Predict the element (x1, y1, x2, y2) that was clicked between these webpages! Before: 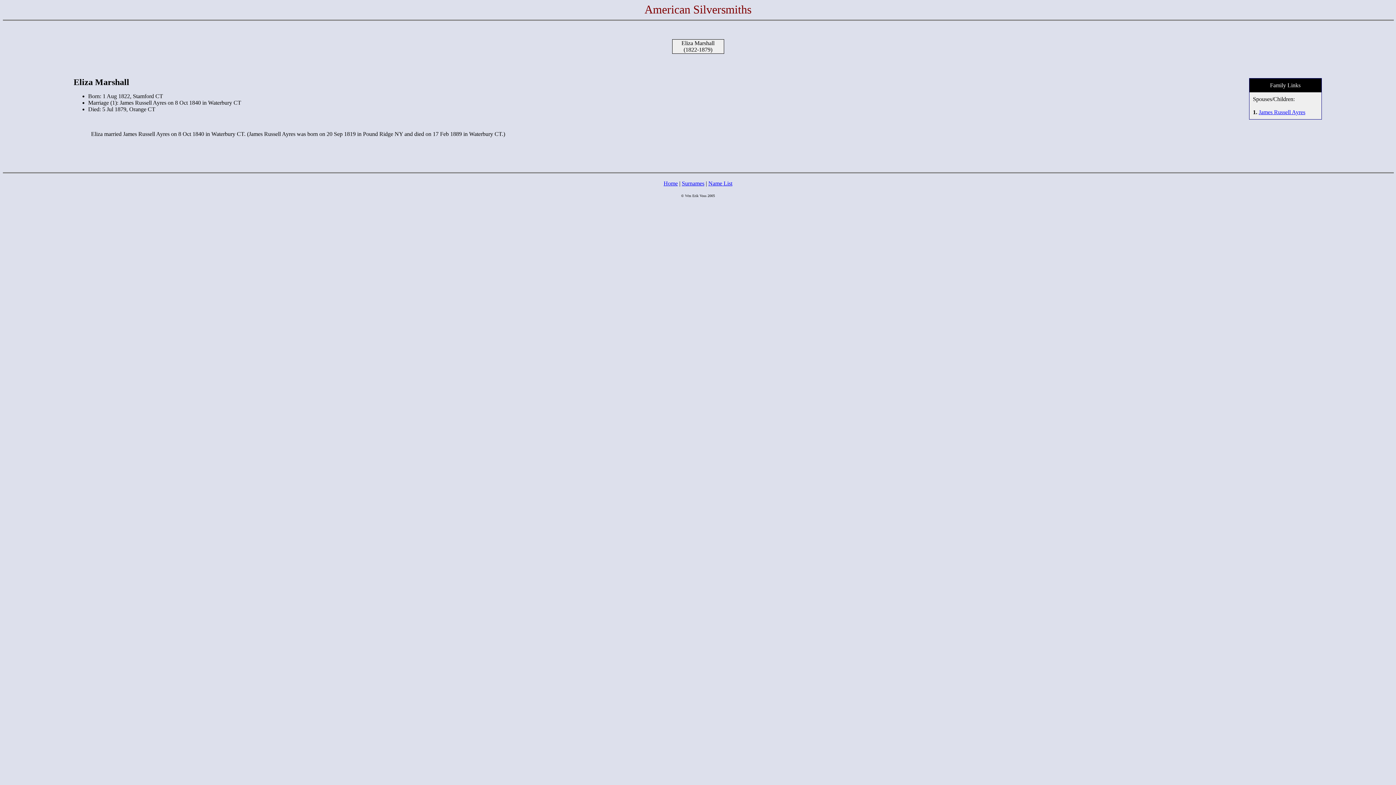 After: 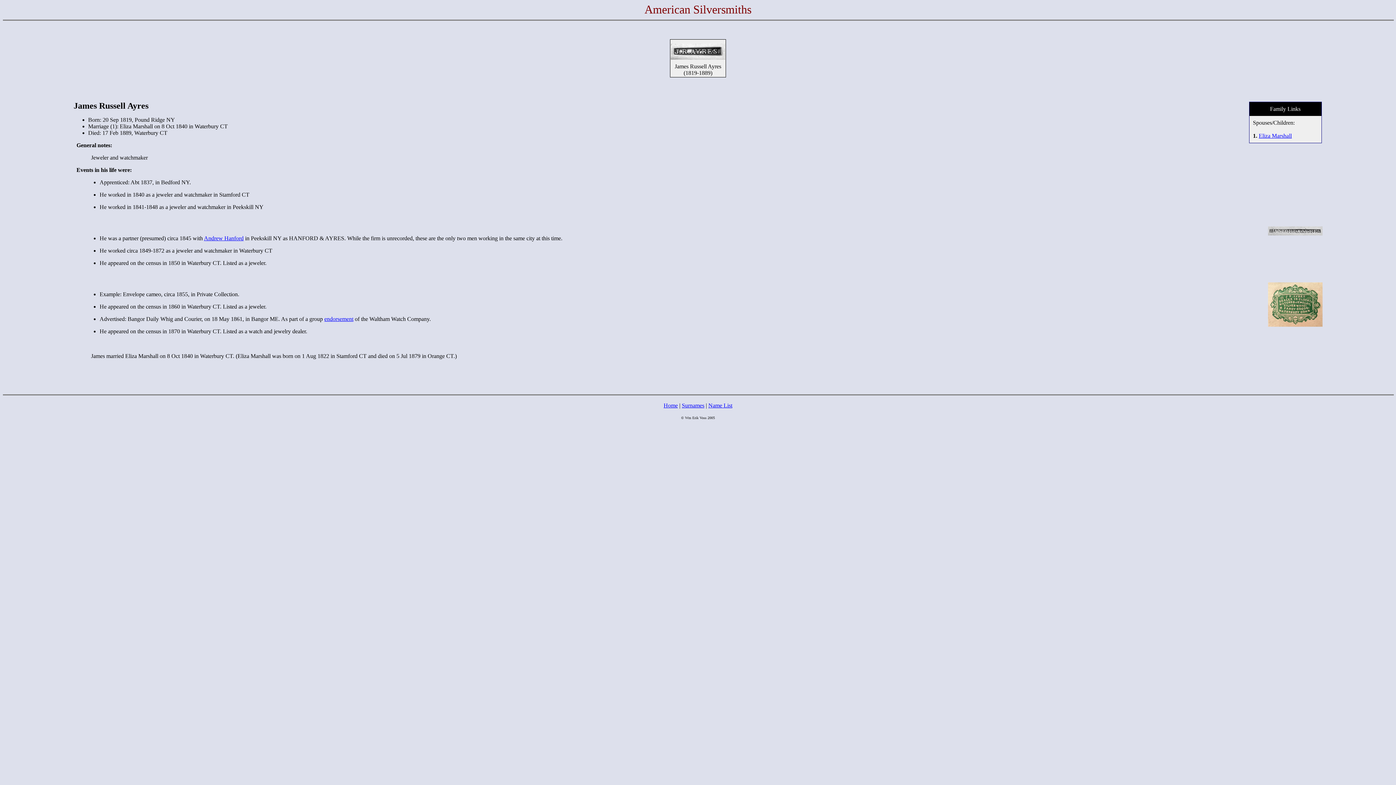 Action: label: James Russell Ayres bbox: (1259, 109, 1305, 115)